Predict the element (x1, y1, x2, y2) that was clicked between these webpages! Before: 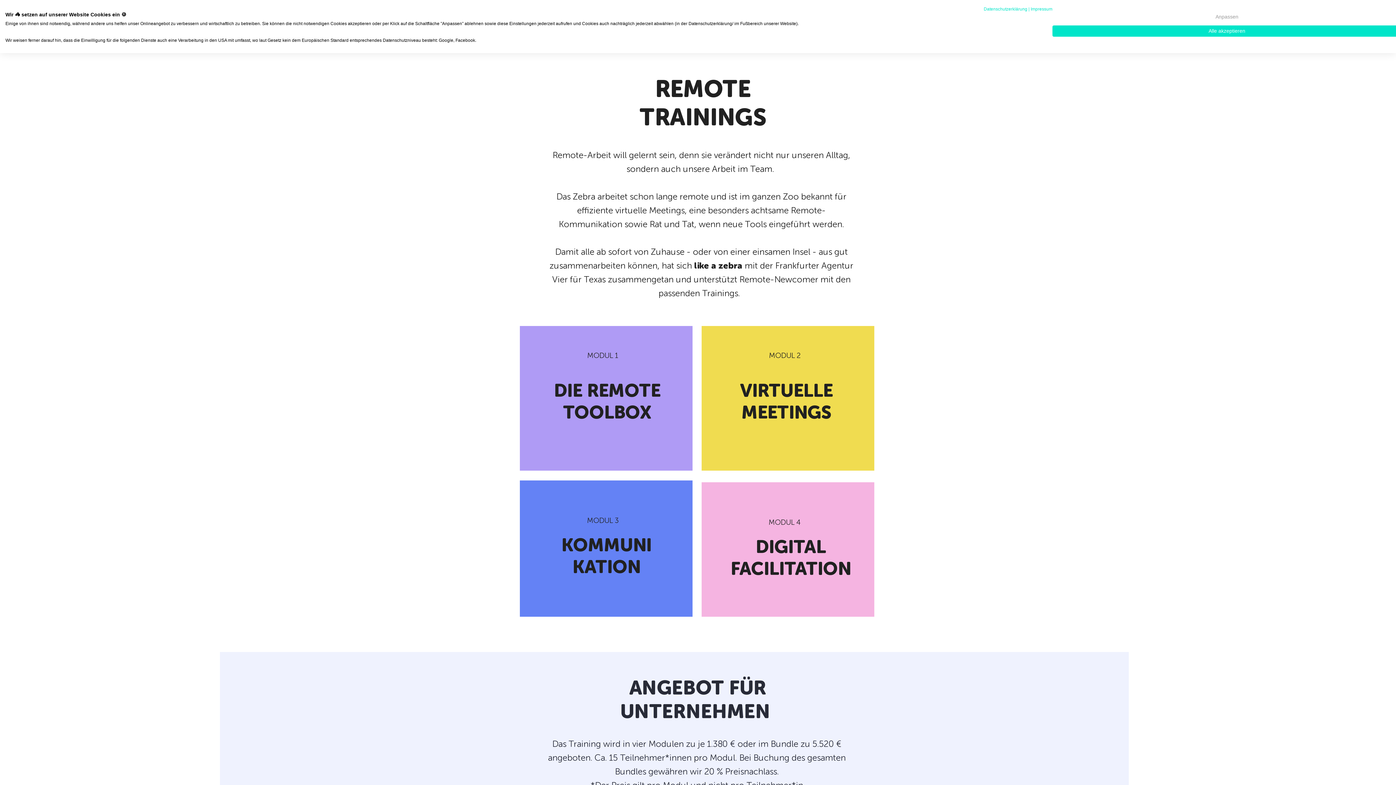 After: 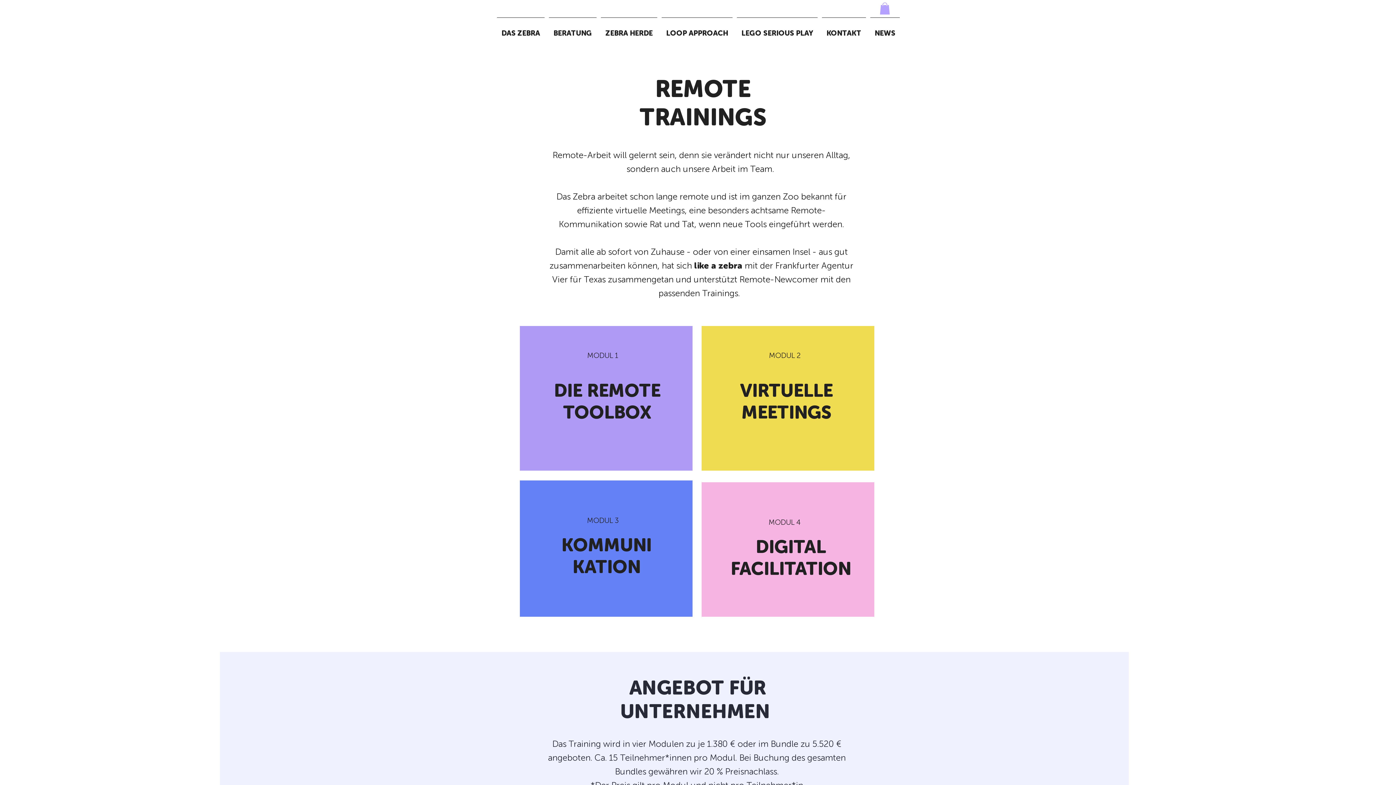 Action: bbox: (1052, 25, 1401, 36) label: Akzeptieren Sie alle cookies